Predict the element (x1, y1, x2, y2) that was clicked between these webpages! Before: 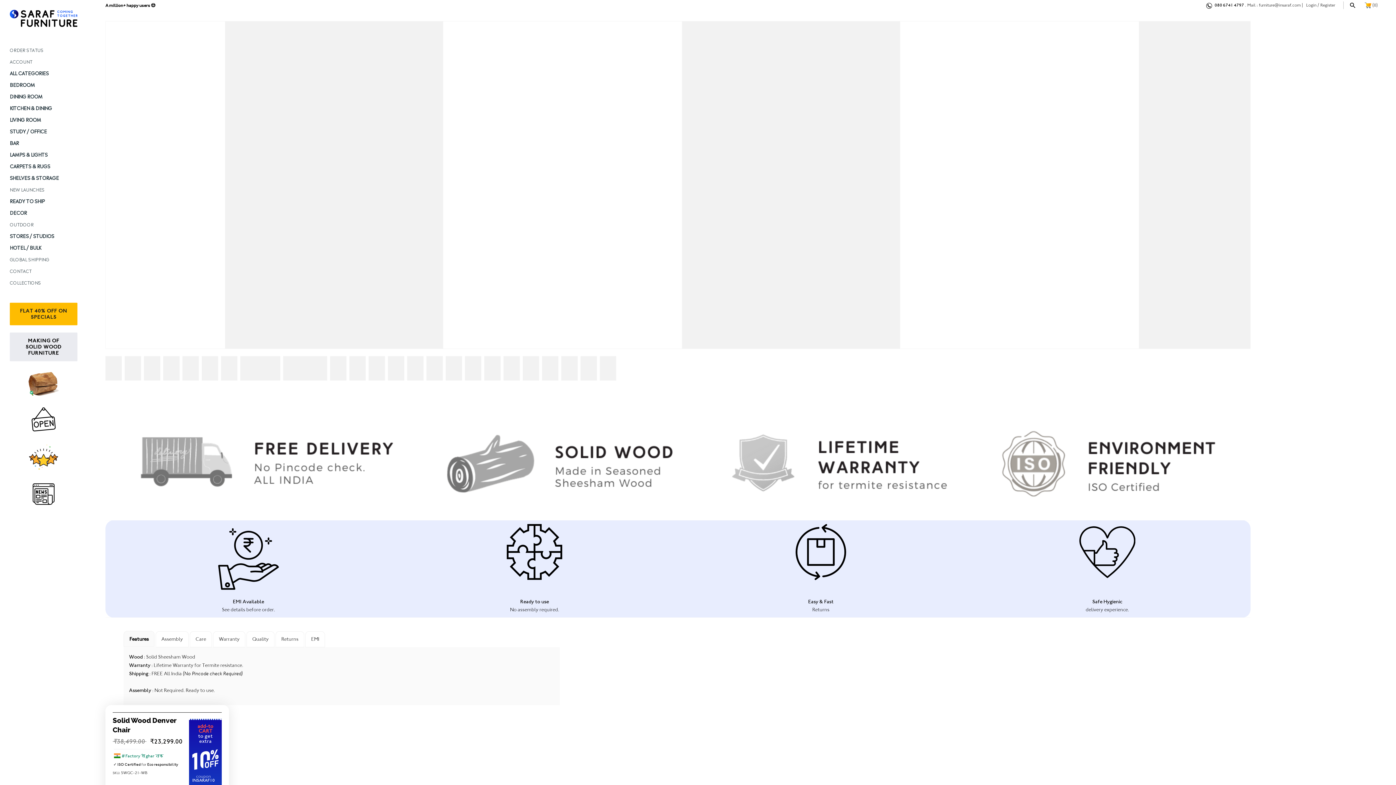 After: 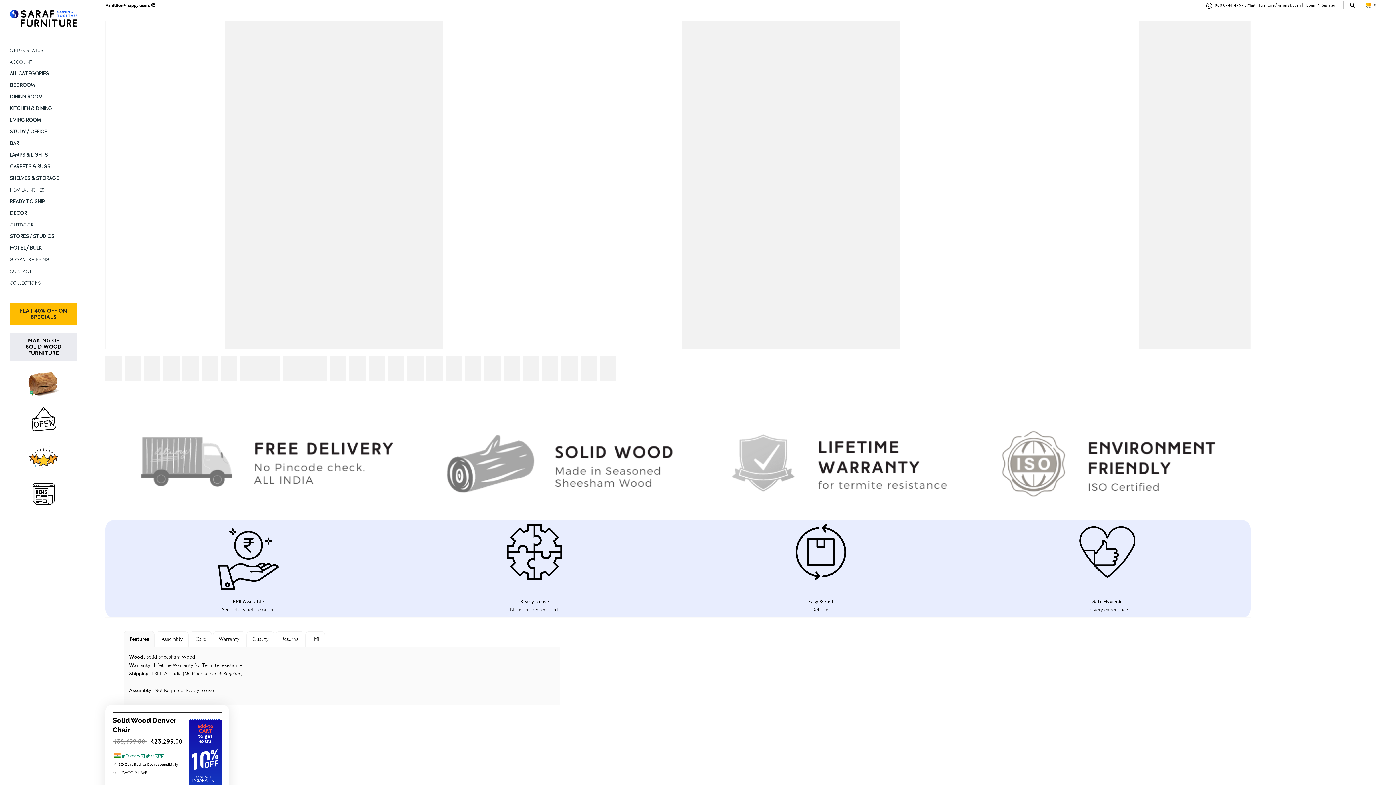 Action: bbox: (368, 356, 385, 380)